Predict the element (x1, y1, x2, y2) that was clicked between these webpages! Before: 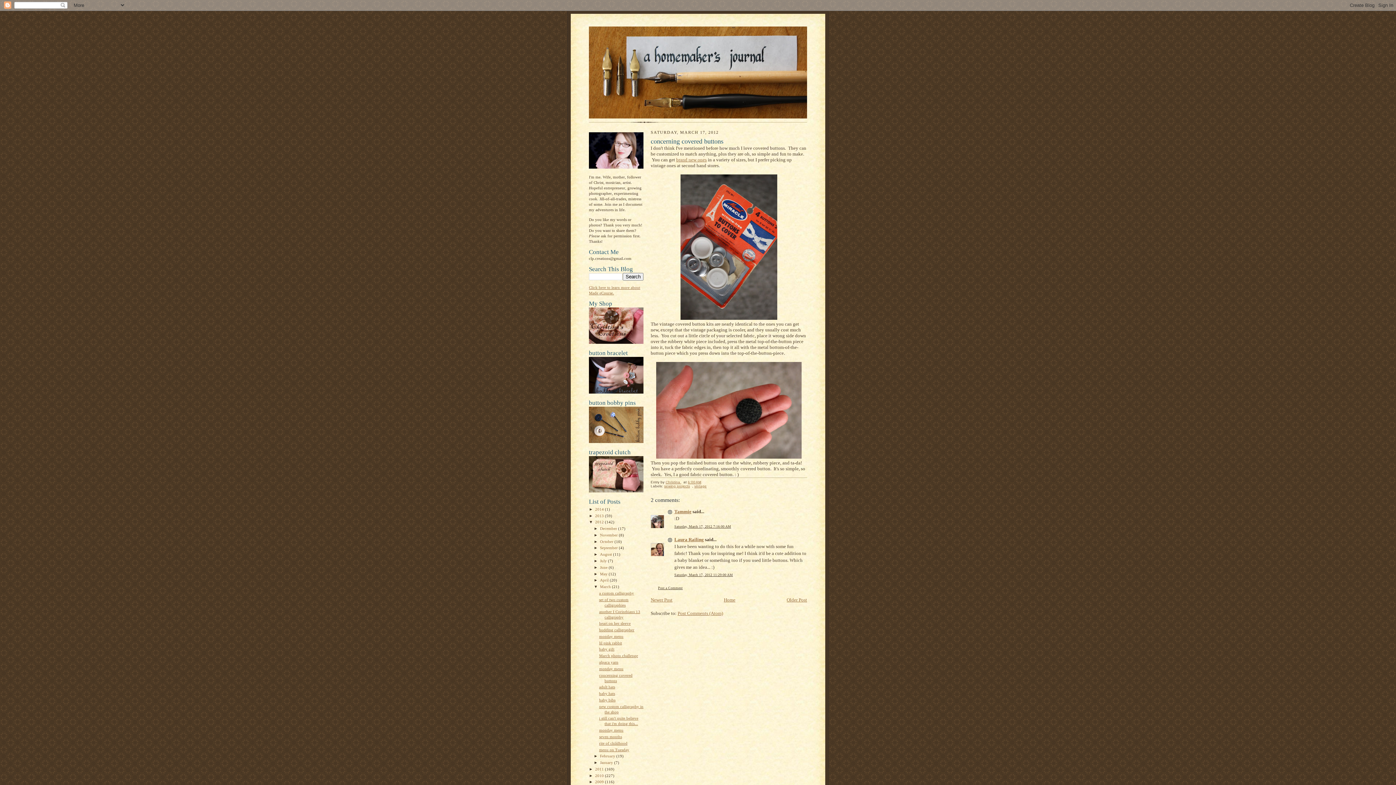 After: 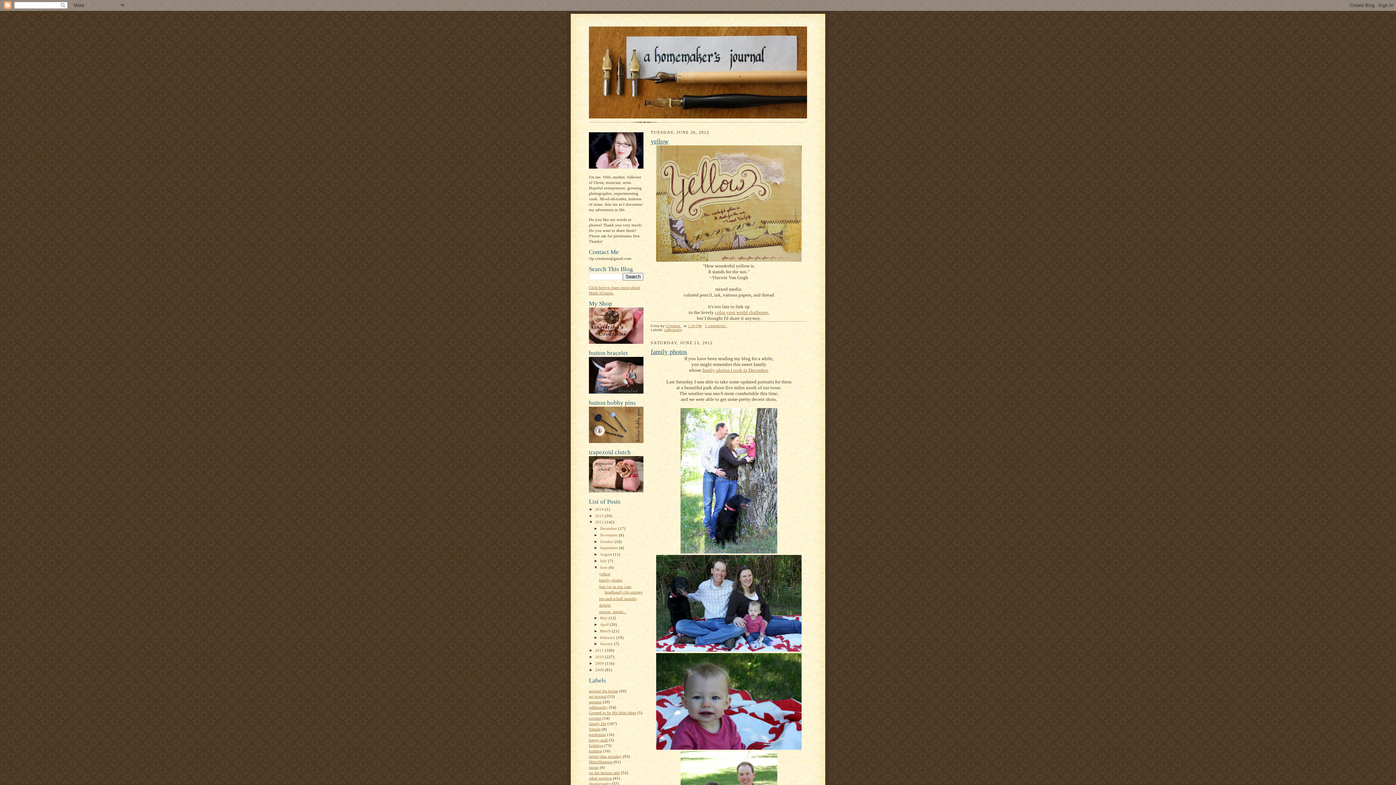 Action: bbox: (600, 565, 608, 569) label: June 